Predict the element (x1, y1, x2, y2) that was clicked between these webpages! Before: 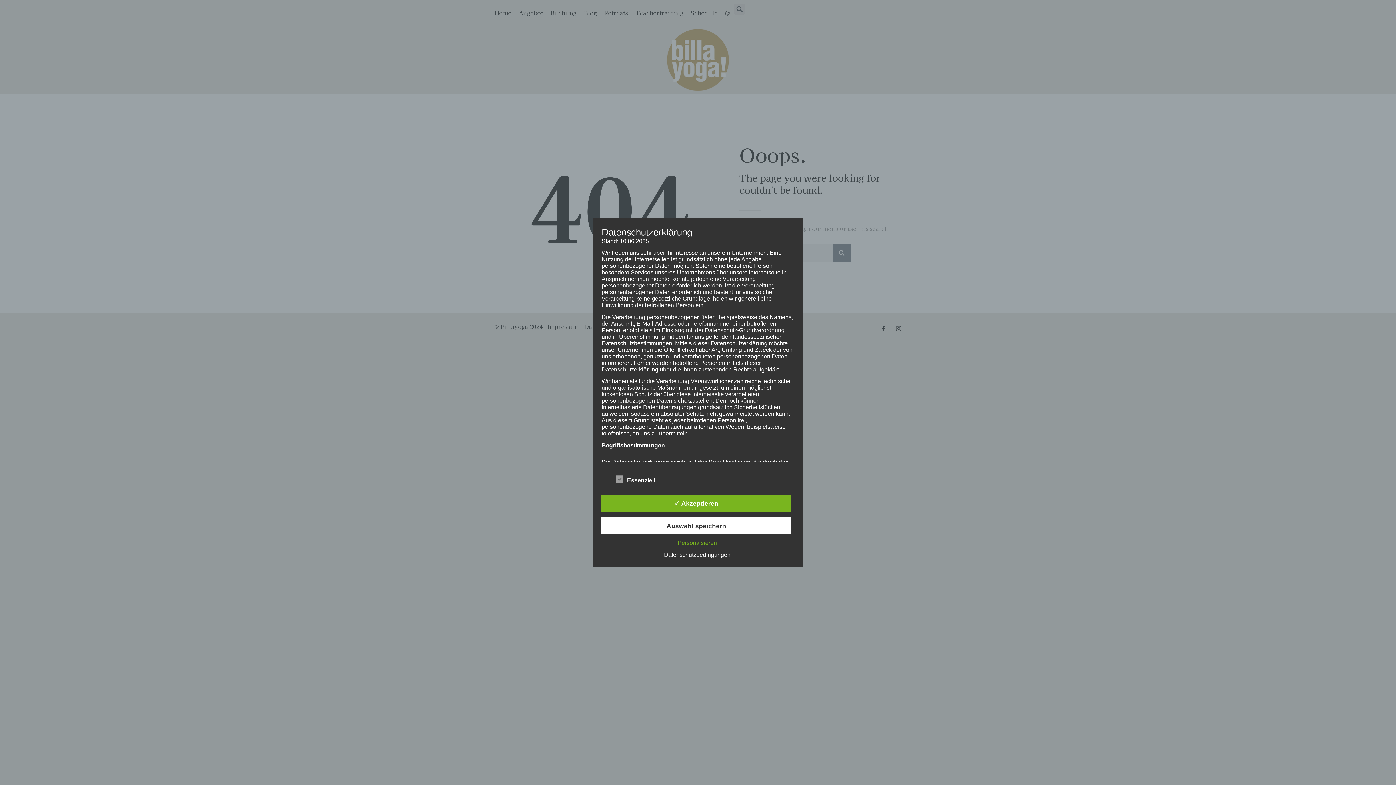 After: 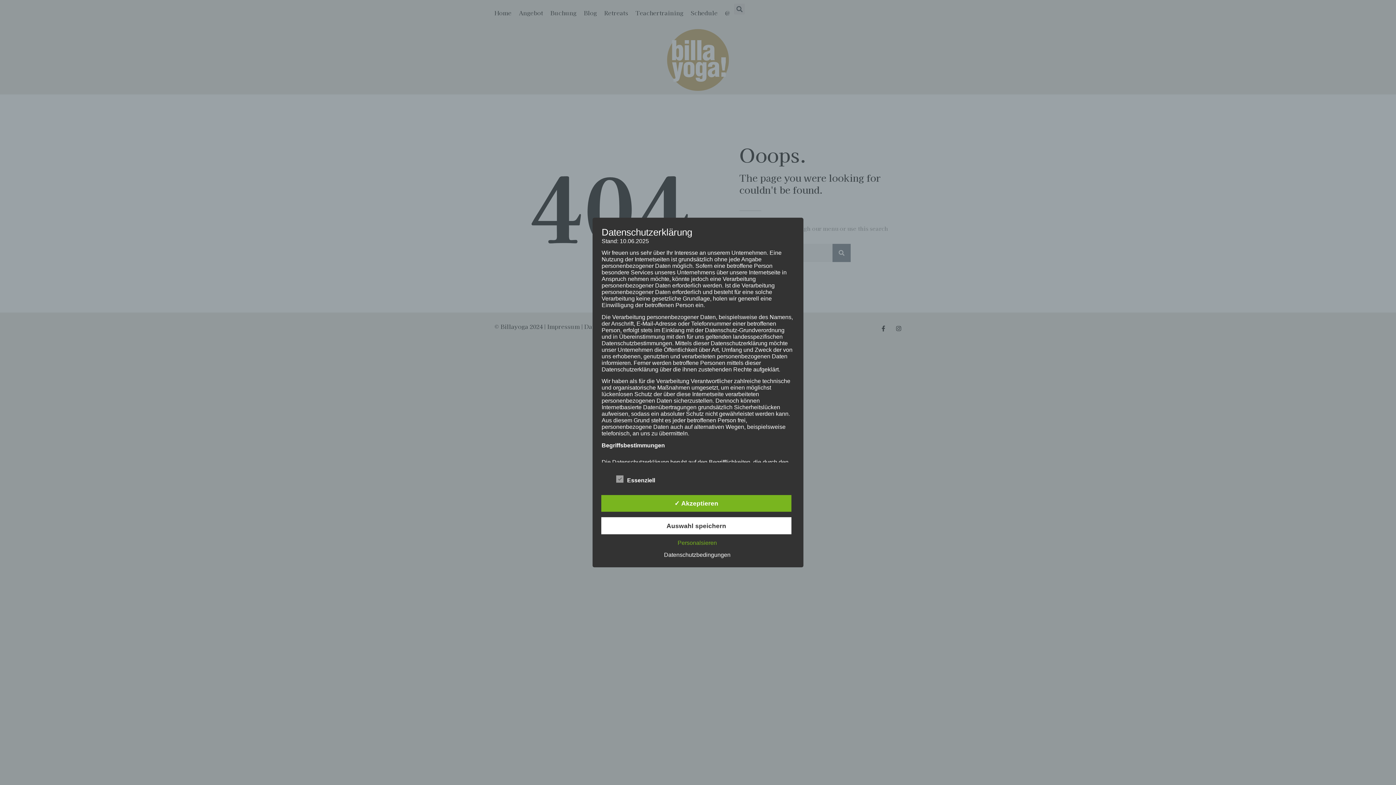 Action: label: Datenschutzbedingungen bbox: (660, 551, 734, 558)